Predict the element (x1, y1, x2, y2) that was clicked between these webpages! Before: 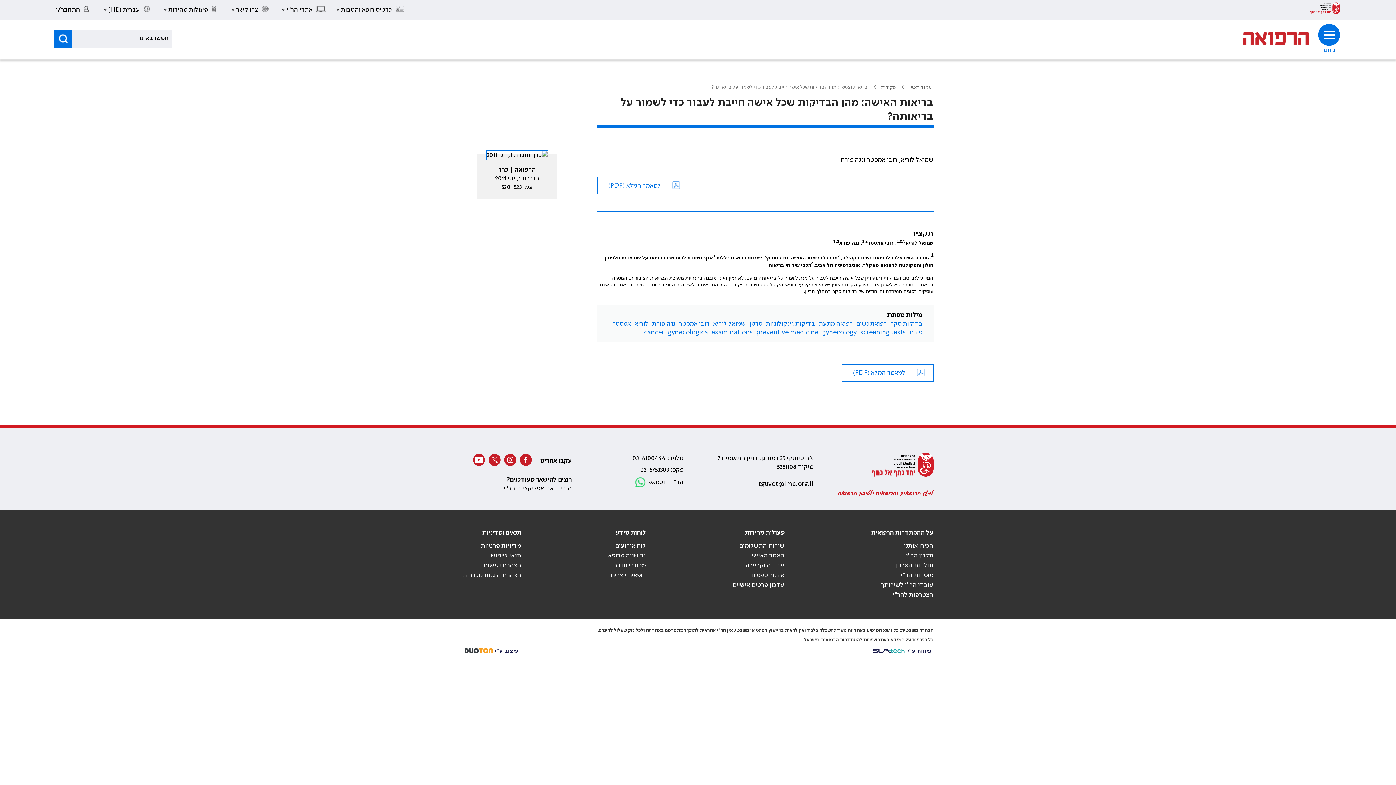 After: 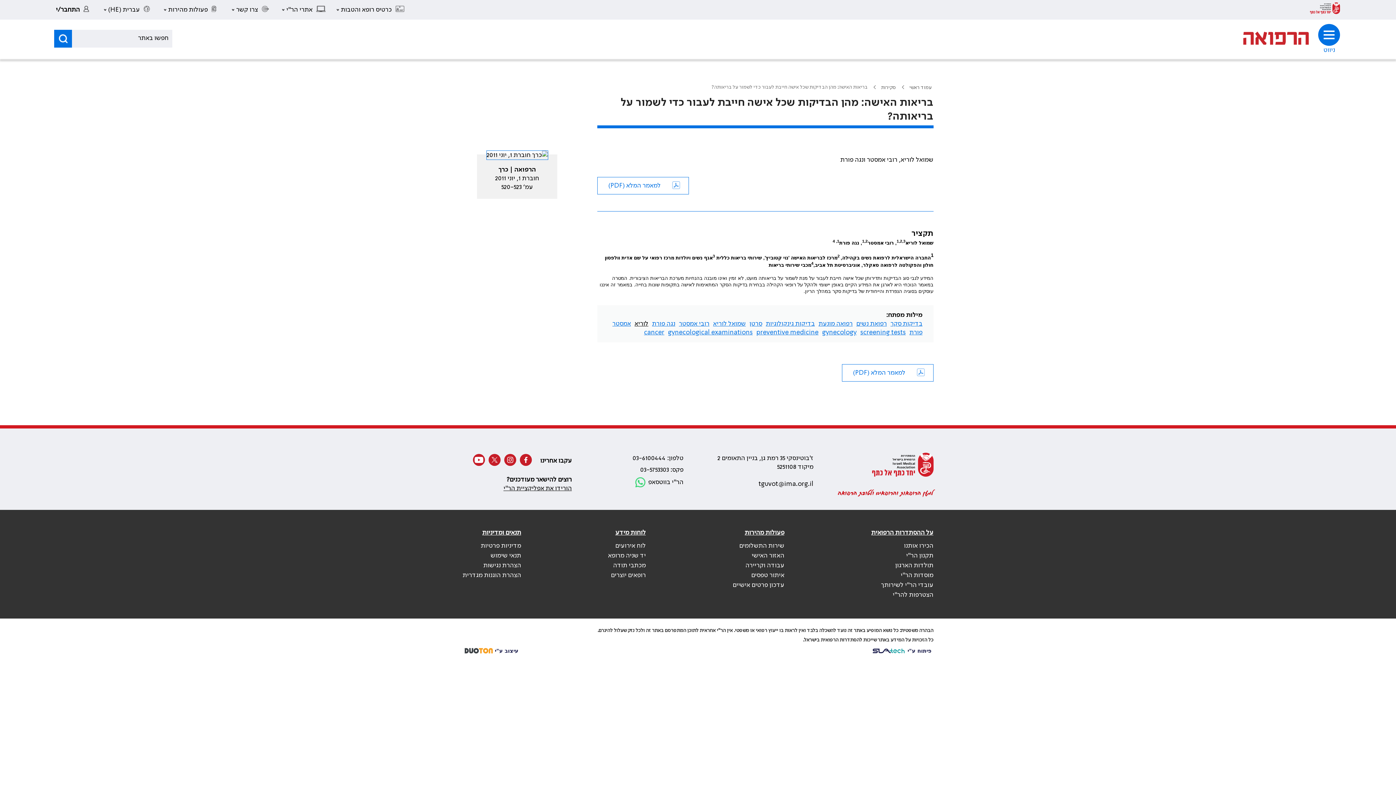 Action: bbox: (634, 320, 648, 327) label: לוריא